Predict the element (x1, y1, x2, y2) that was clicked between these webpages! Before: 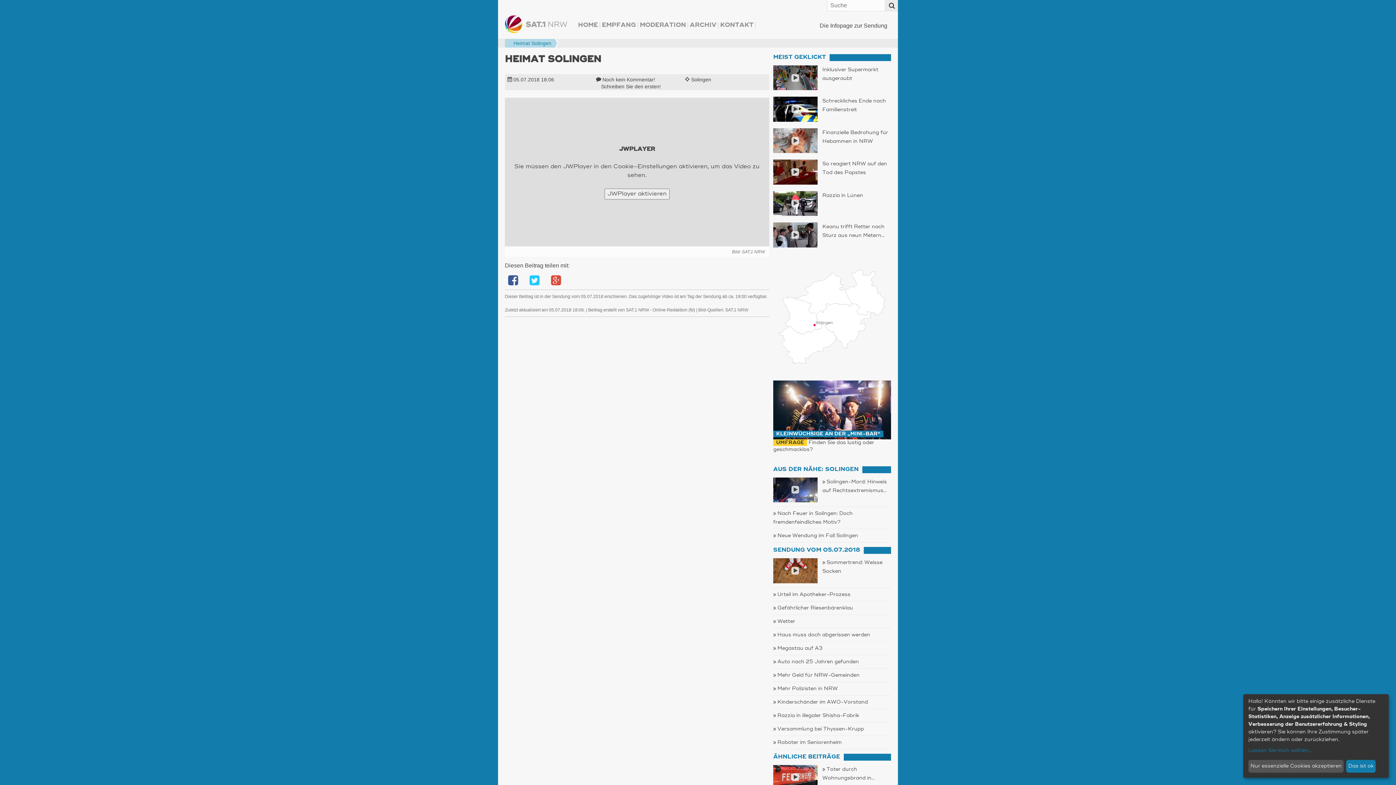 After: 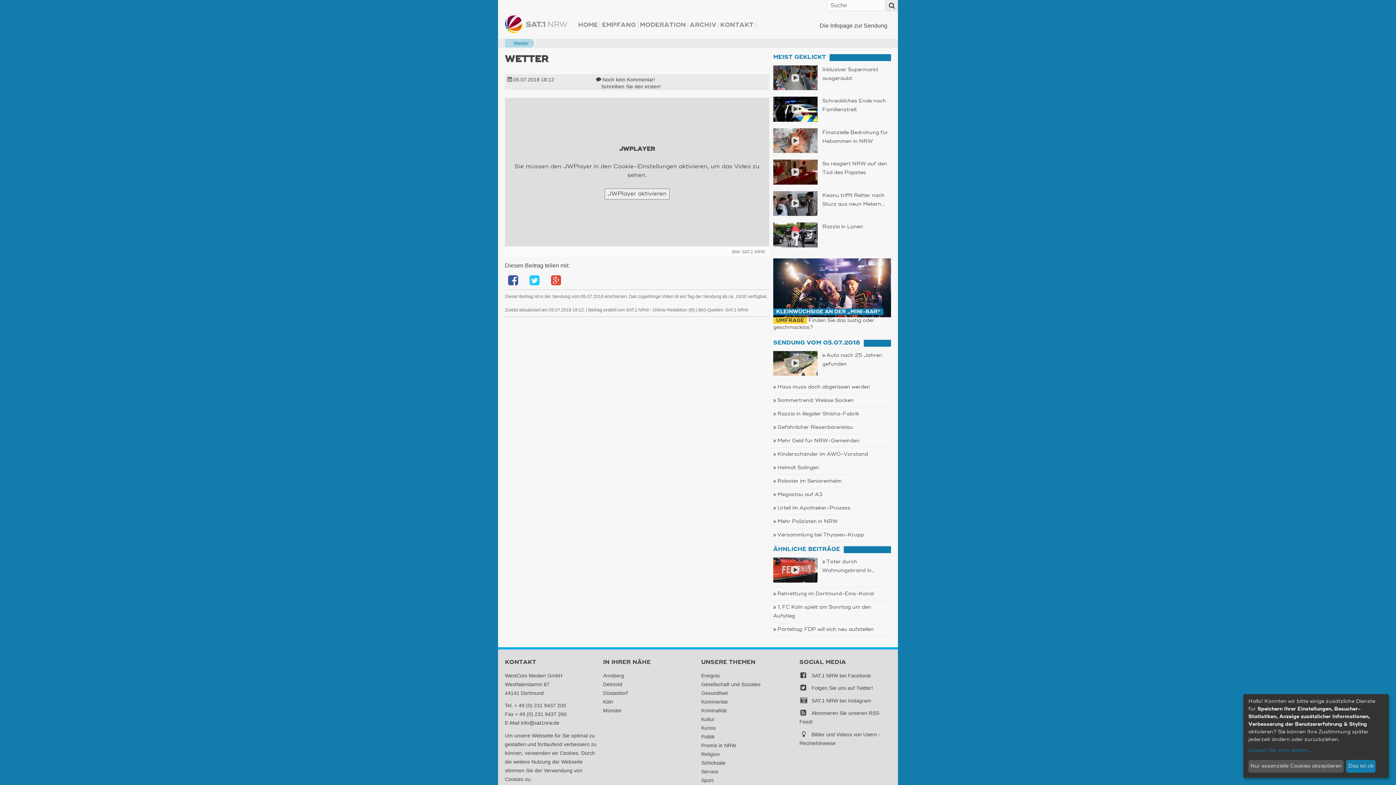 Action: bbox: (773, 619, 795, 624) label: Wetter